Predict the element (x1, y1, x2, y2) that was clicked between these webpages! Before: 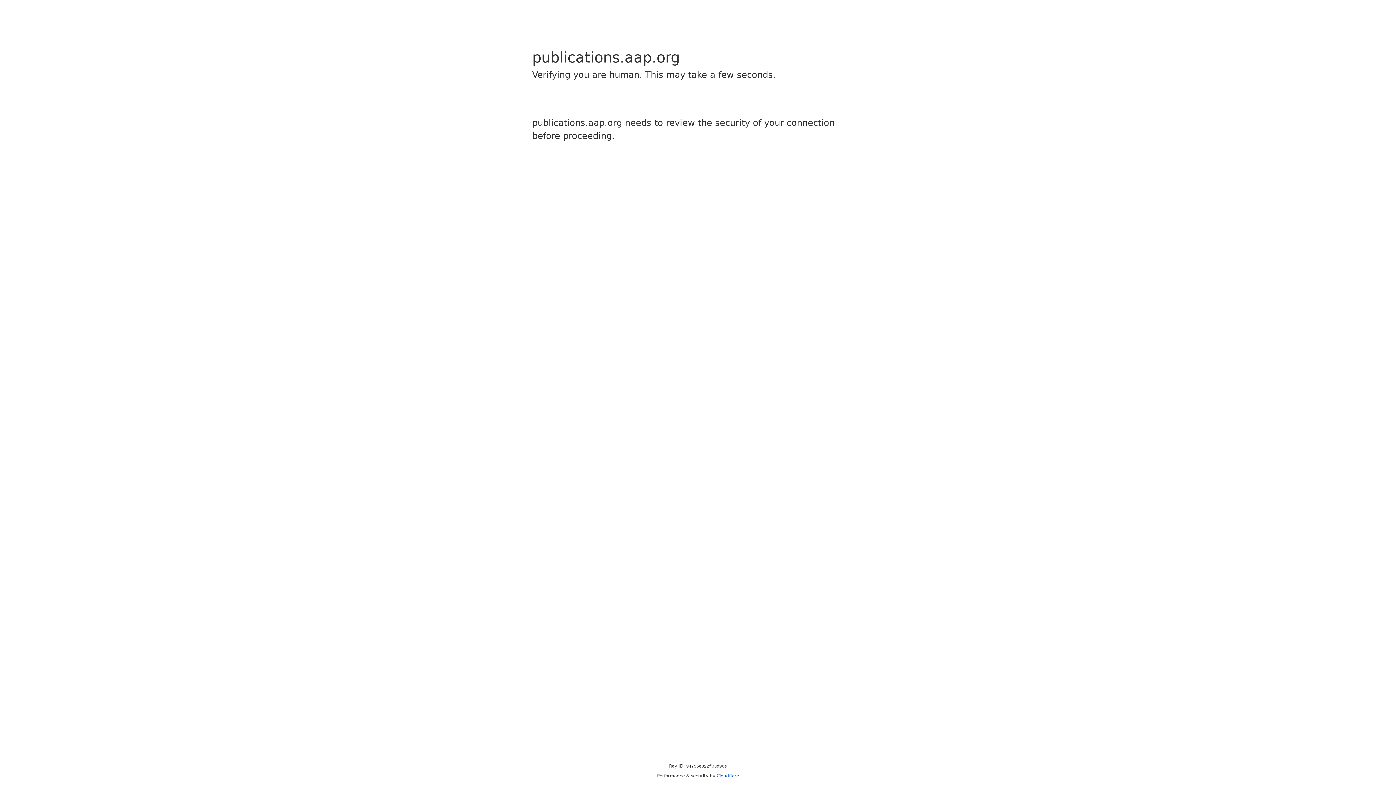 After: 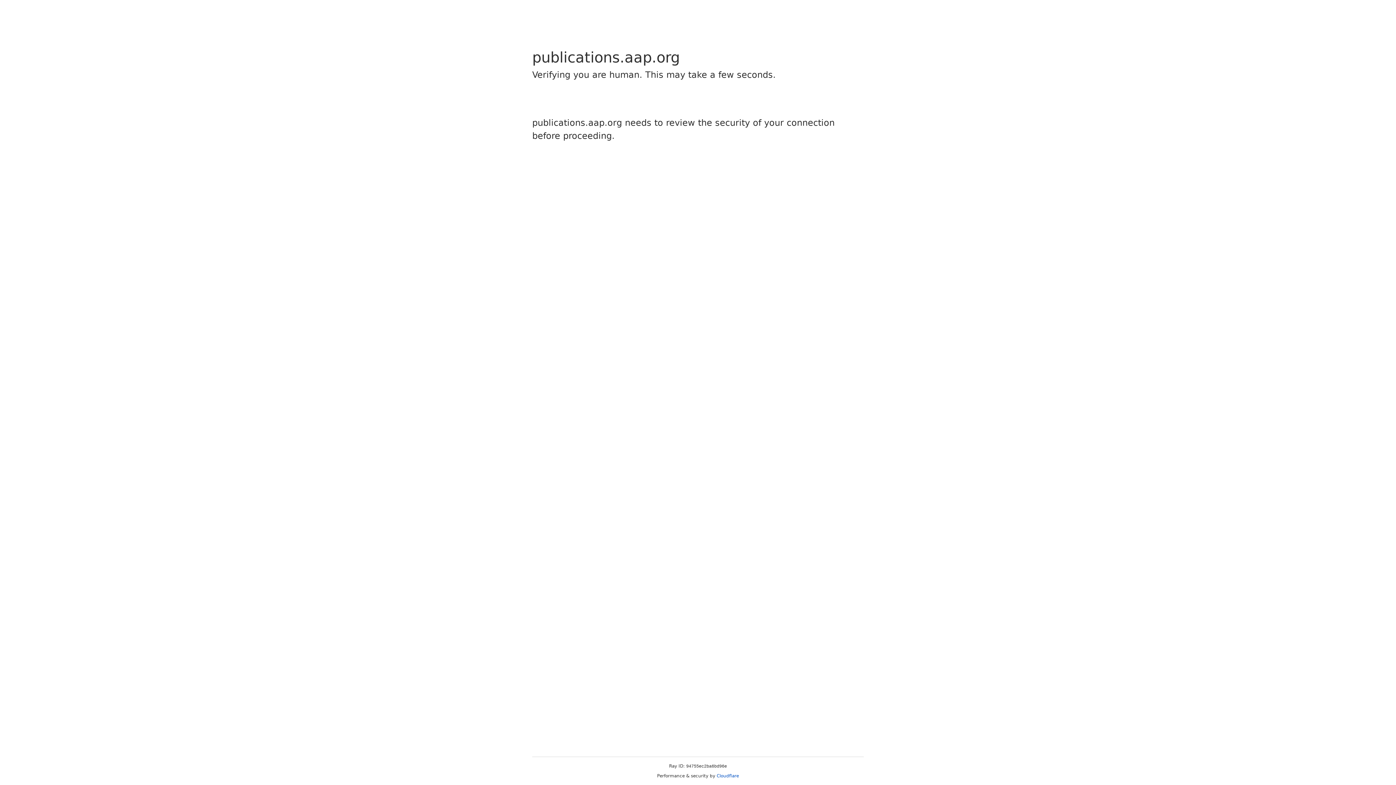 Action: label: Cloudflare bbox: (716, 773, 739, 778)